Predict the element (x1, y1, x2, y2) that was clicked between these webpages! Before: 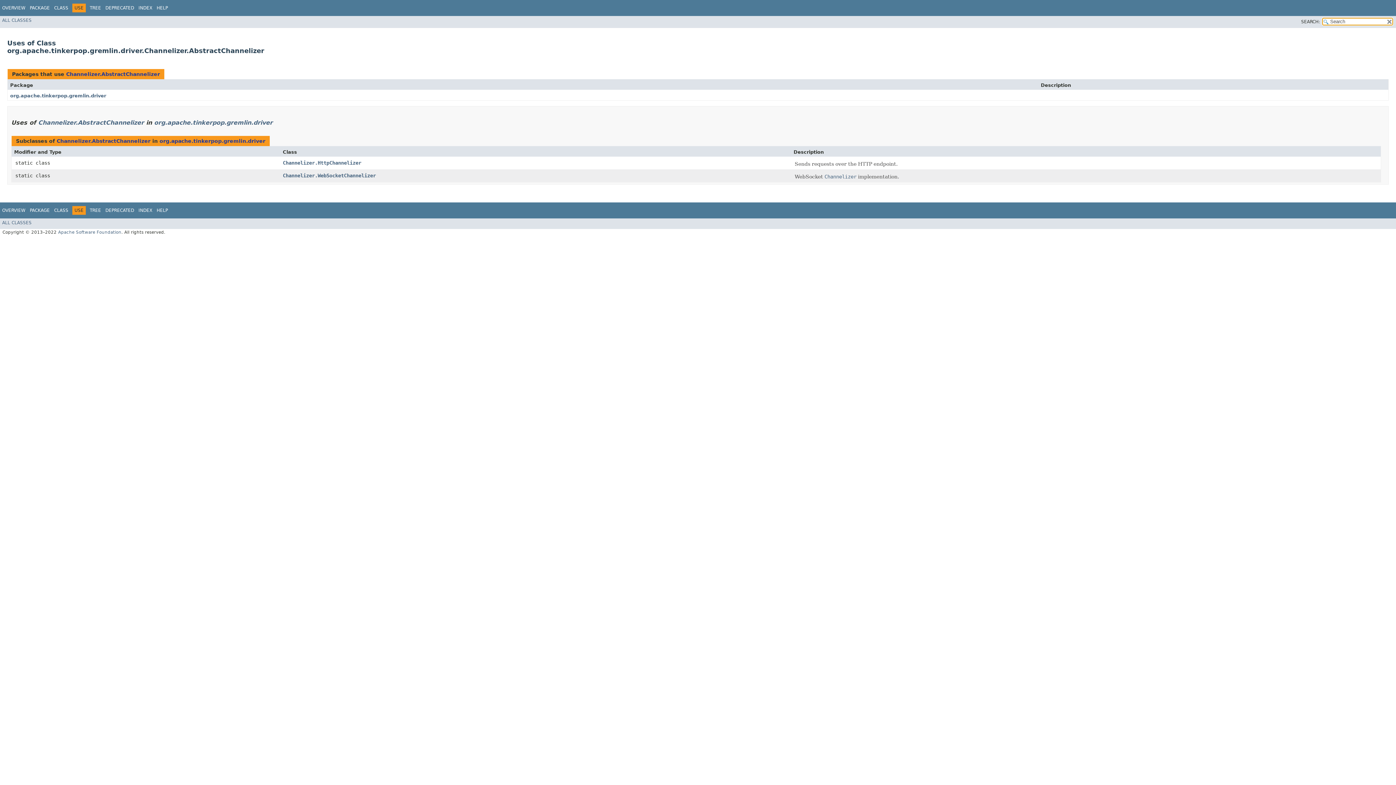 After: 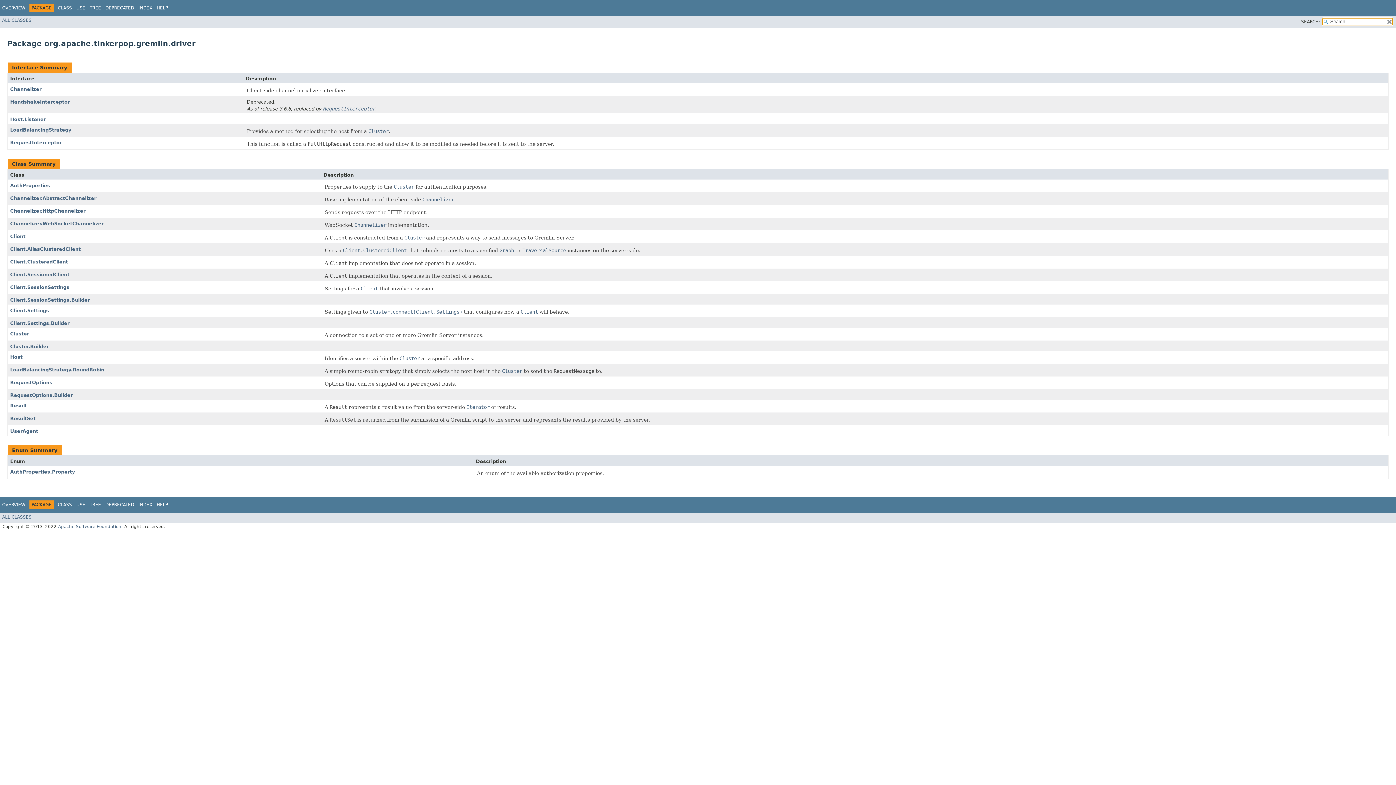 Action: label: org.apache.tinkerpop.gremlin.driver bbox: (159, 138, 265, 144)